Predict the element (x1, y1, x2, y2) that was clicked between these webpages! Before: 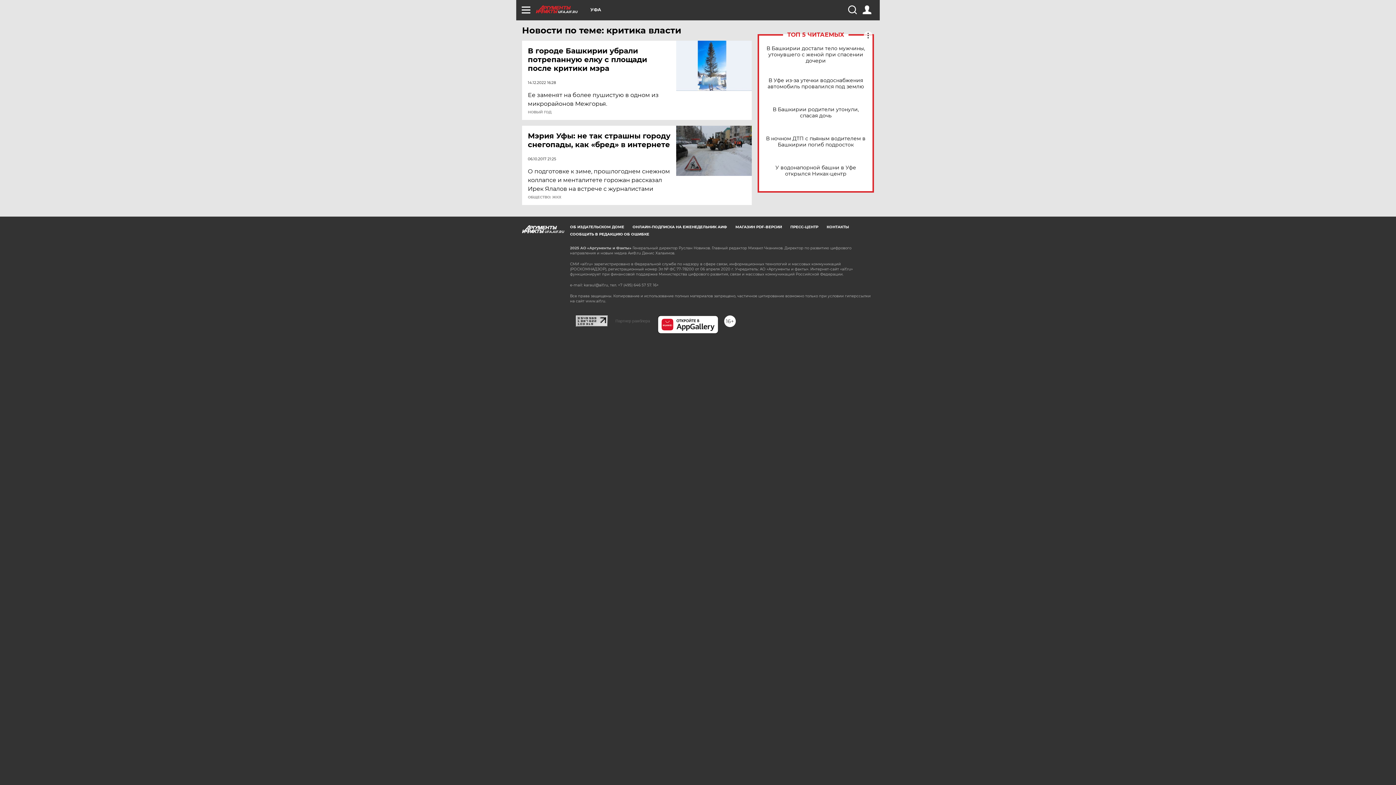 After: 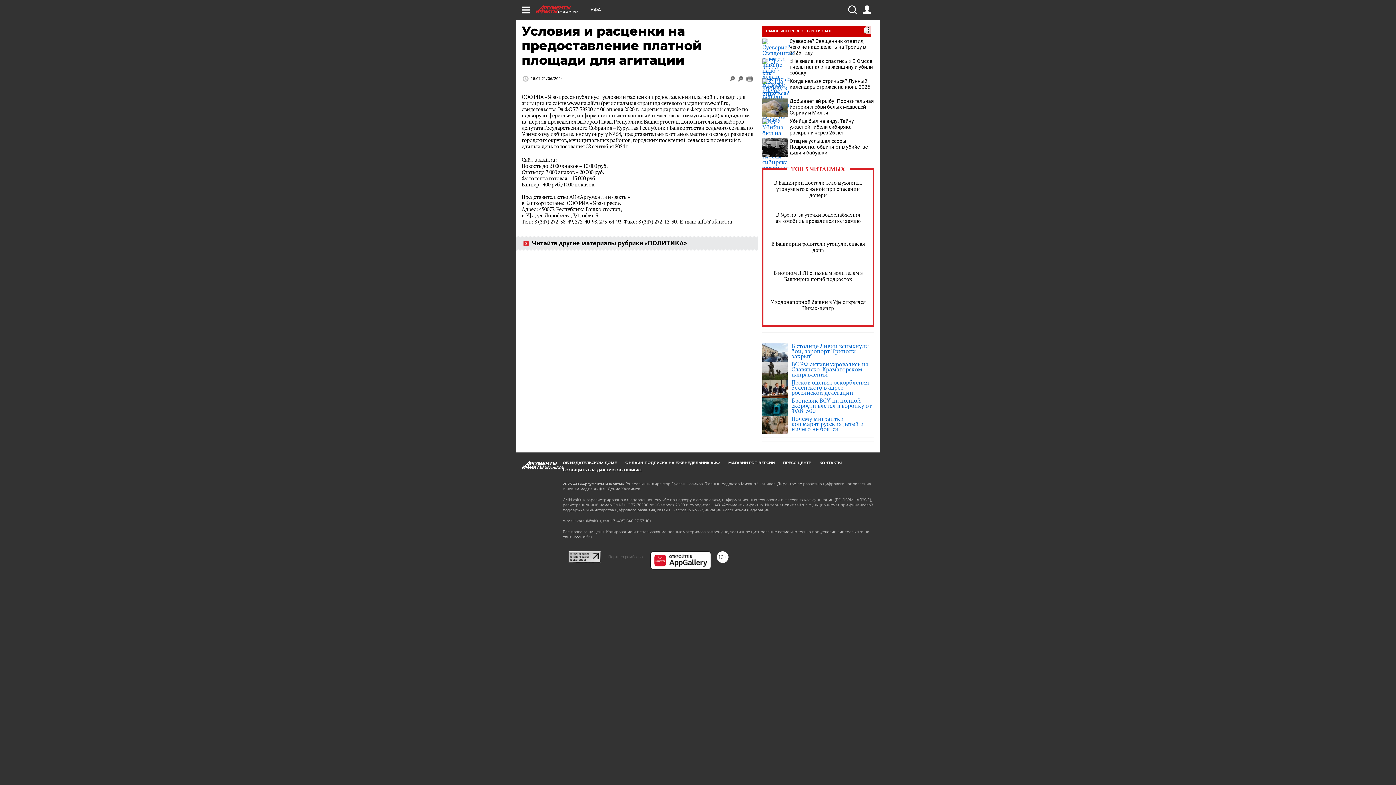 Action: bbox: (790, 224, 818, 229) label: ПРЕСС-ЦЕНТР